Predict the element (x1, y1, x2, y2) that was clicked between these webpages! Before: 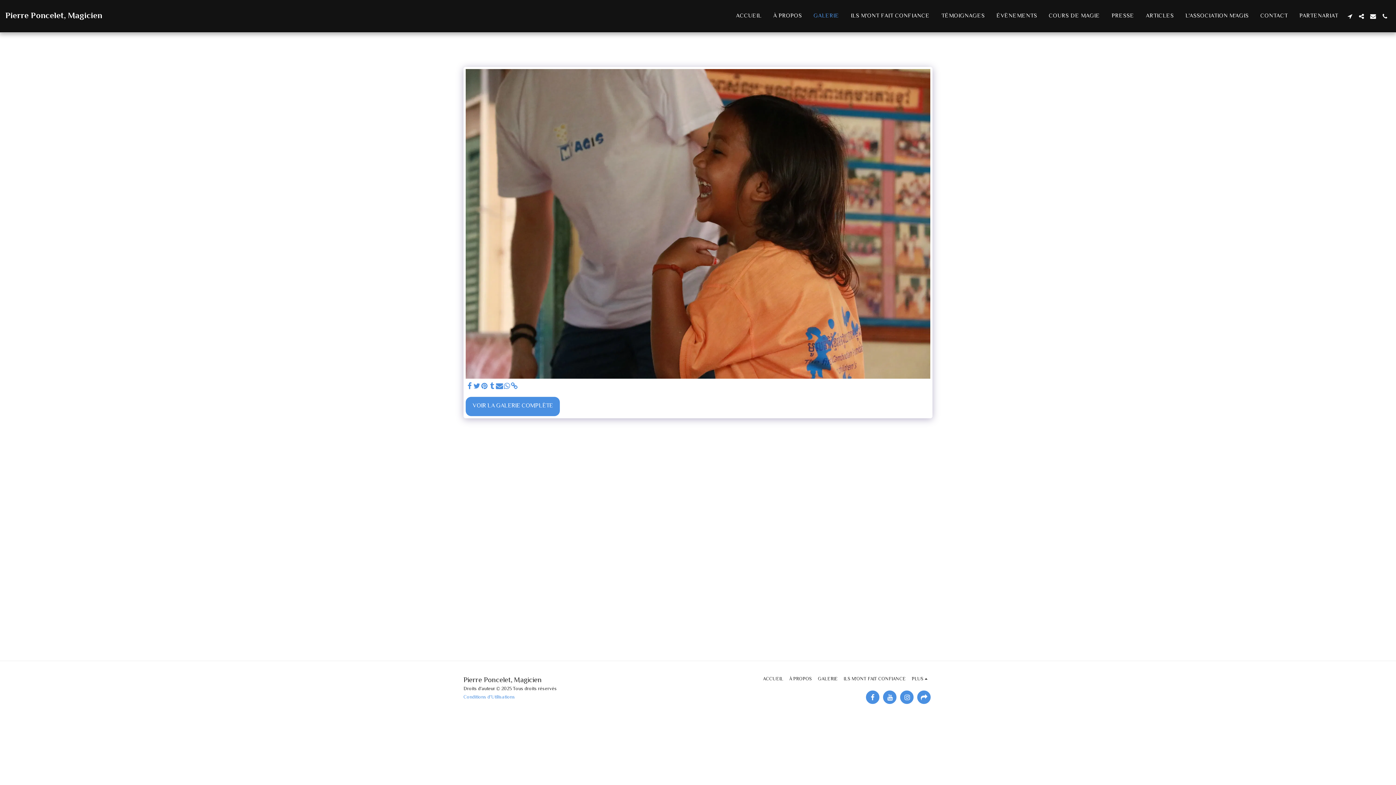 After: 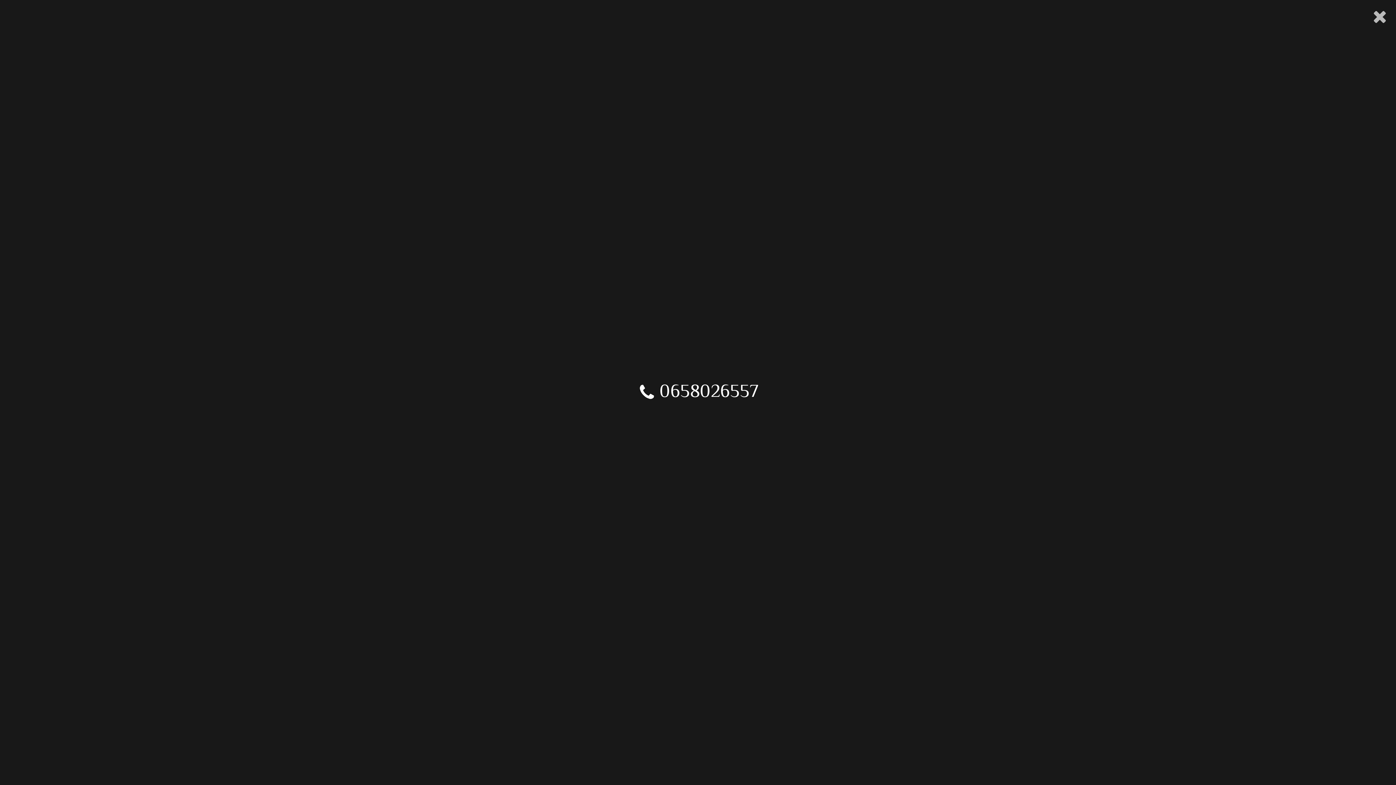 Action: label:   bbox: (1379, 13, 1390, 19)